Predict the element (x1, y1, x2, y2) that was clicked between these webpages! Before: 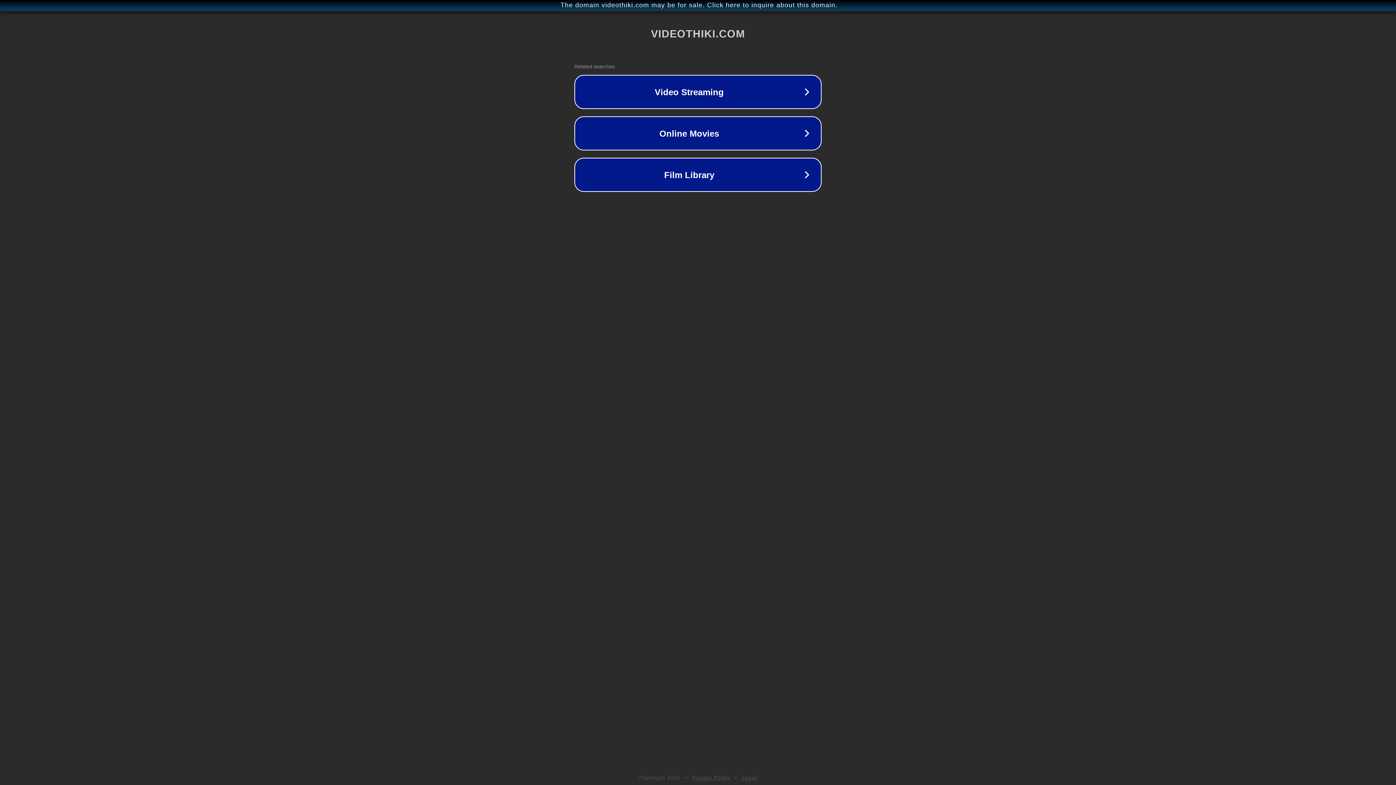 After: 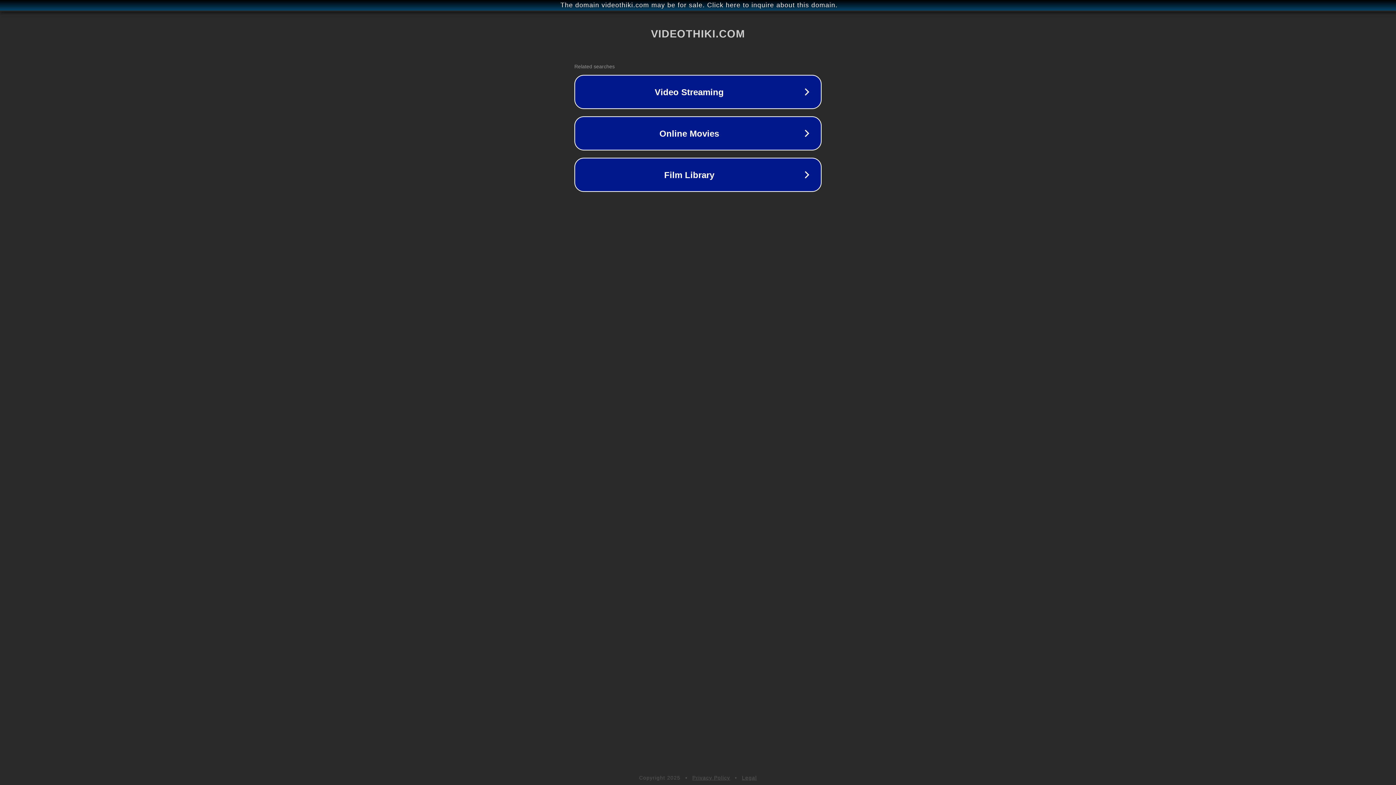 Action: label: Legal bbox: (742, 775, 757, 781)